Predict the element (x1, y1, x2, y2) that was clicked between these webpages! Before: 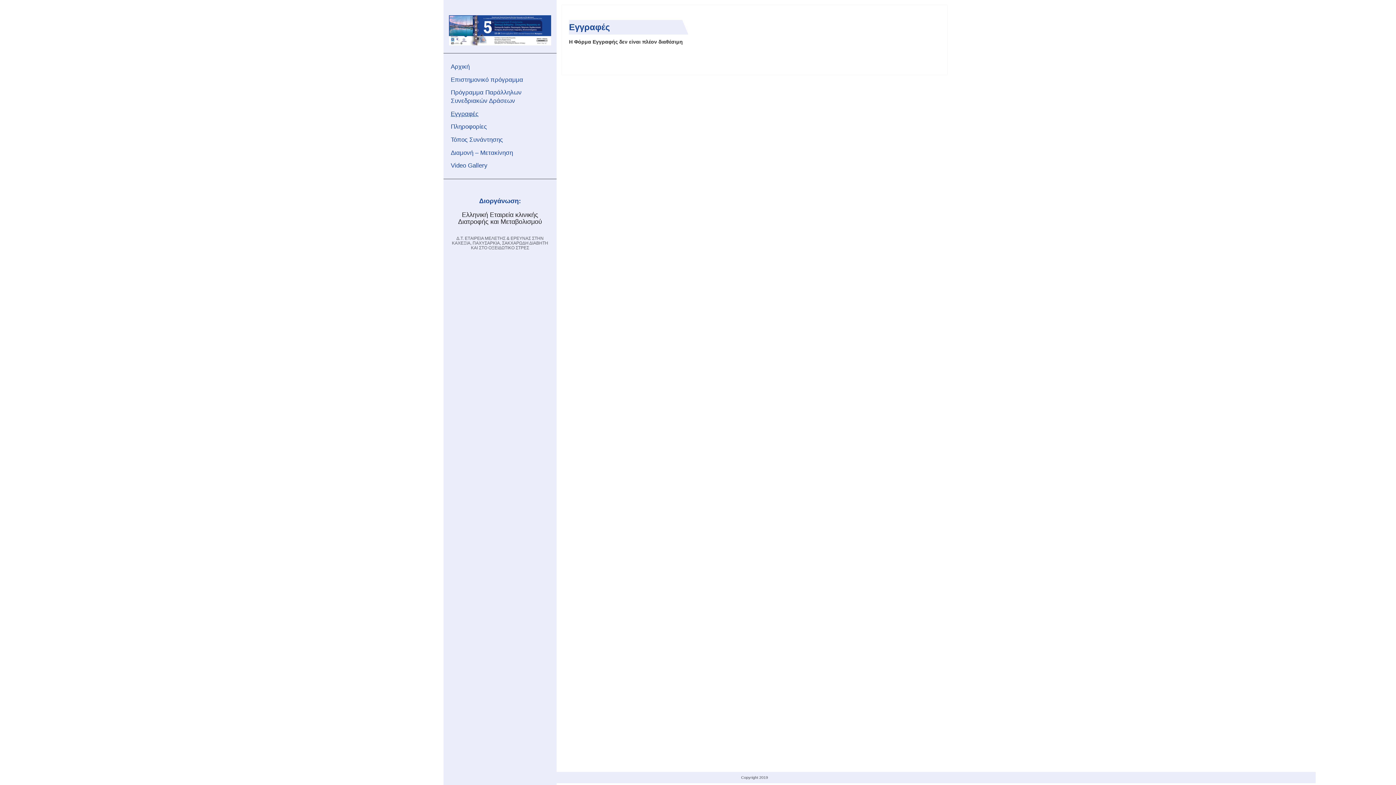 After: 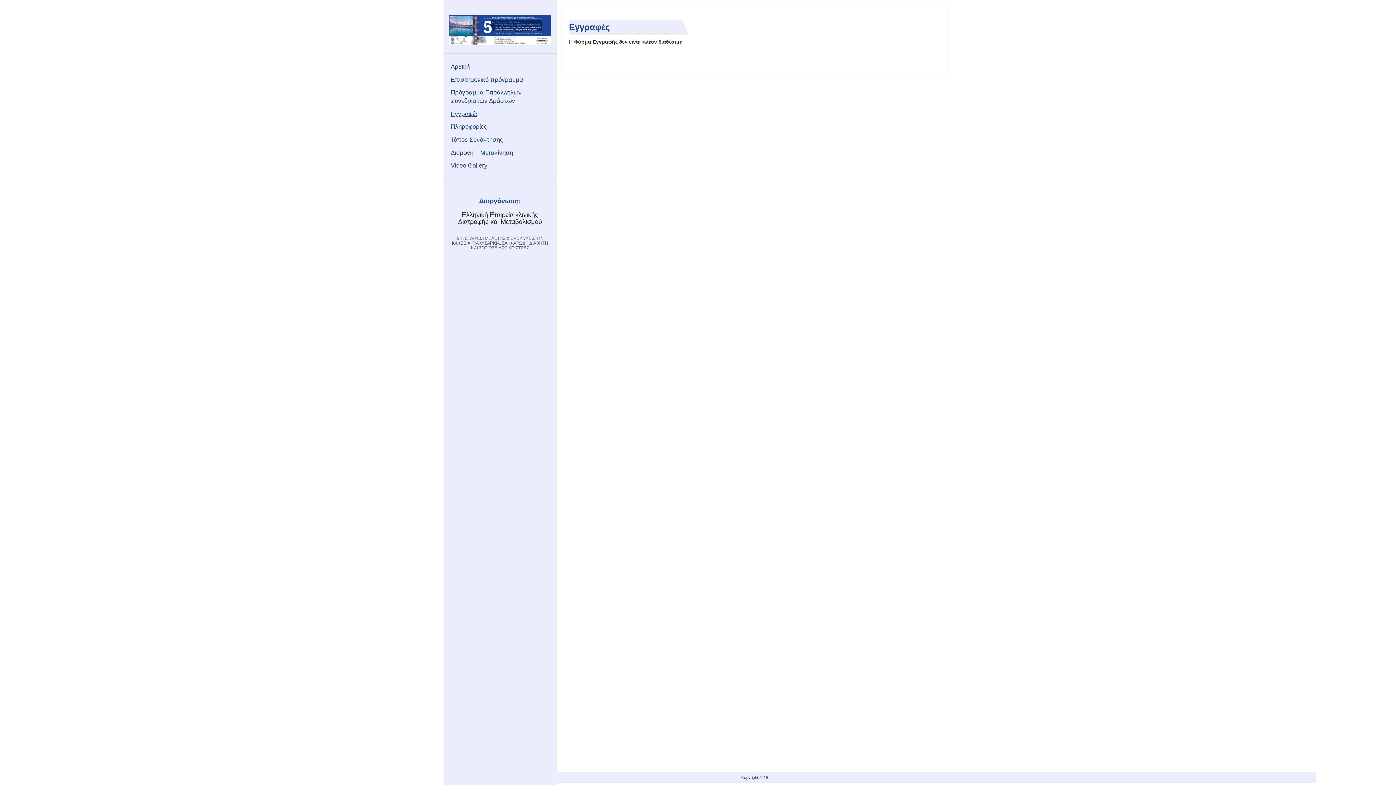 Action: label: Εγγραφές bbox: (450, 109, 478, 118)